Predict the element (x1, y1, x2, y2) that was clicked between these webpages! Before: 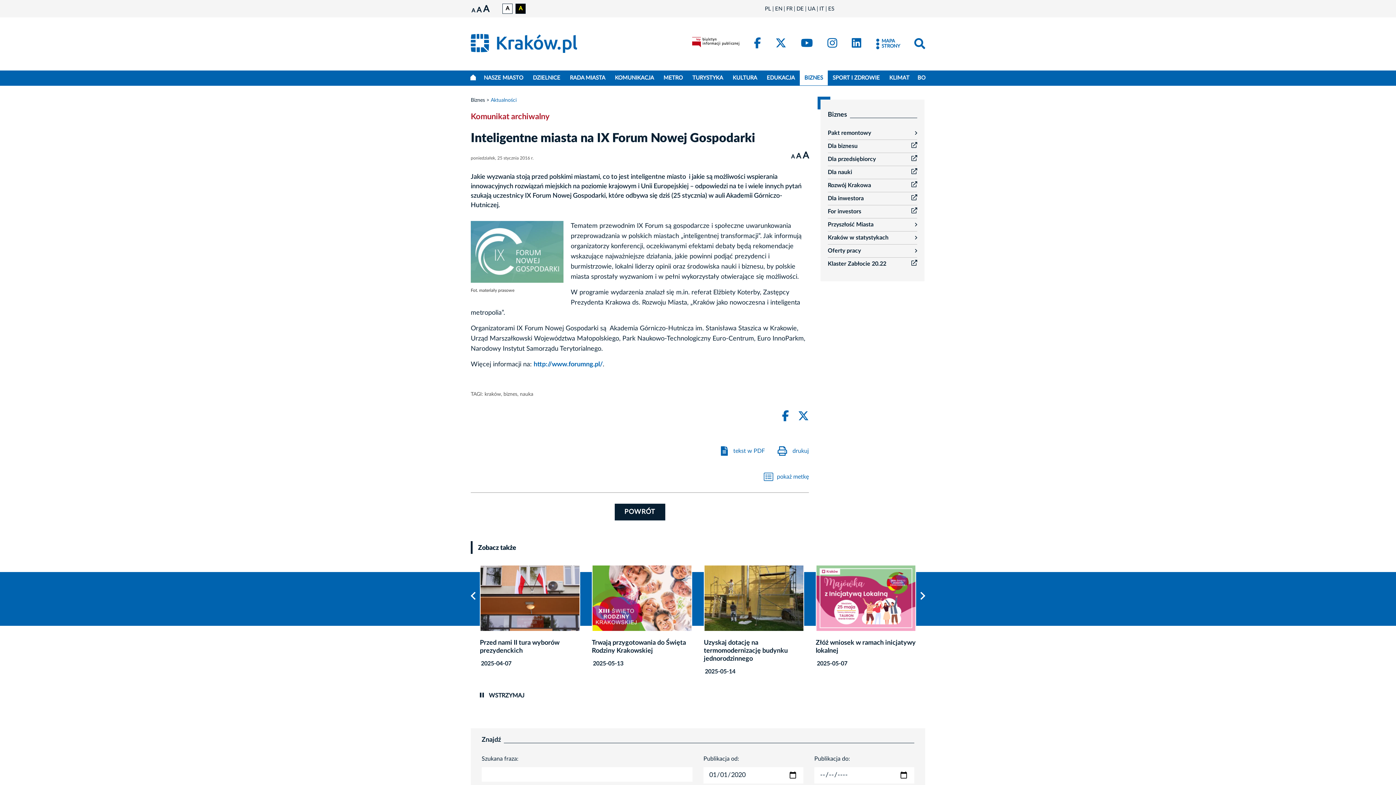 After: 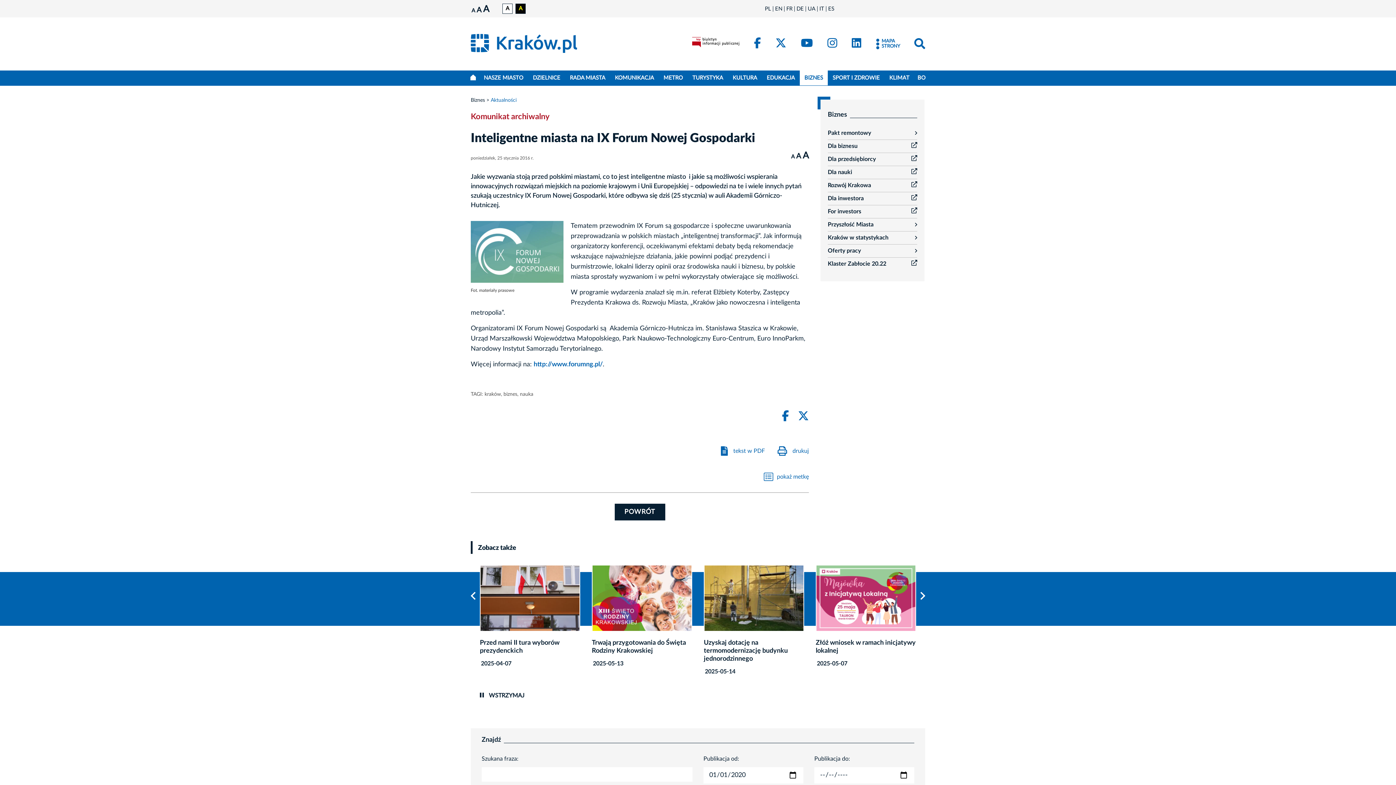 Action: bbox: (920, 590, 925, 604) label: Następny